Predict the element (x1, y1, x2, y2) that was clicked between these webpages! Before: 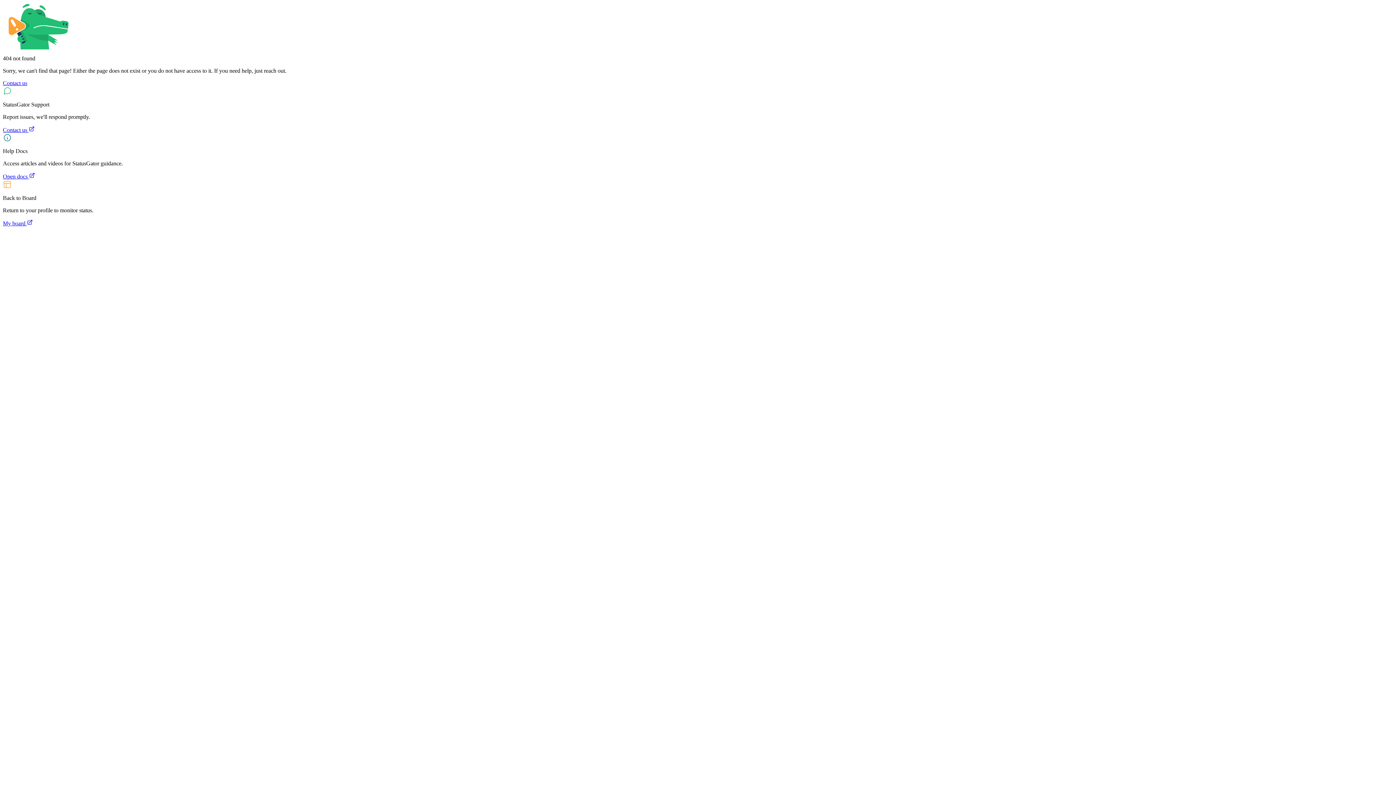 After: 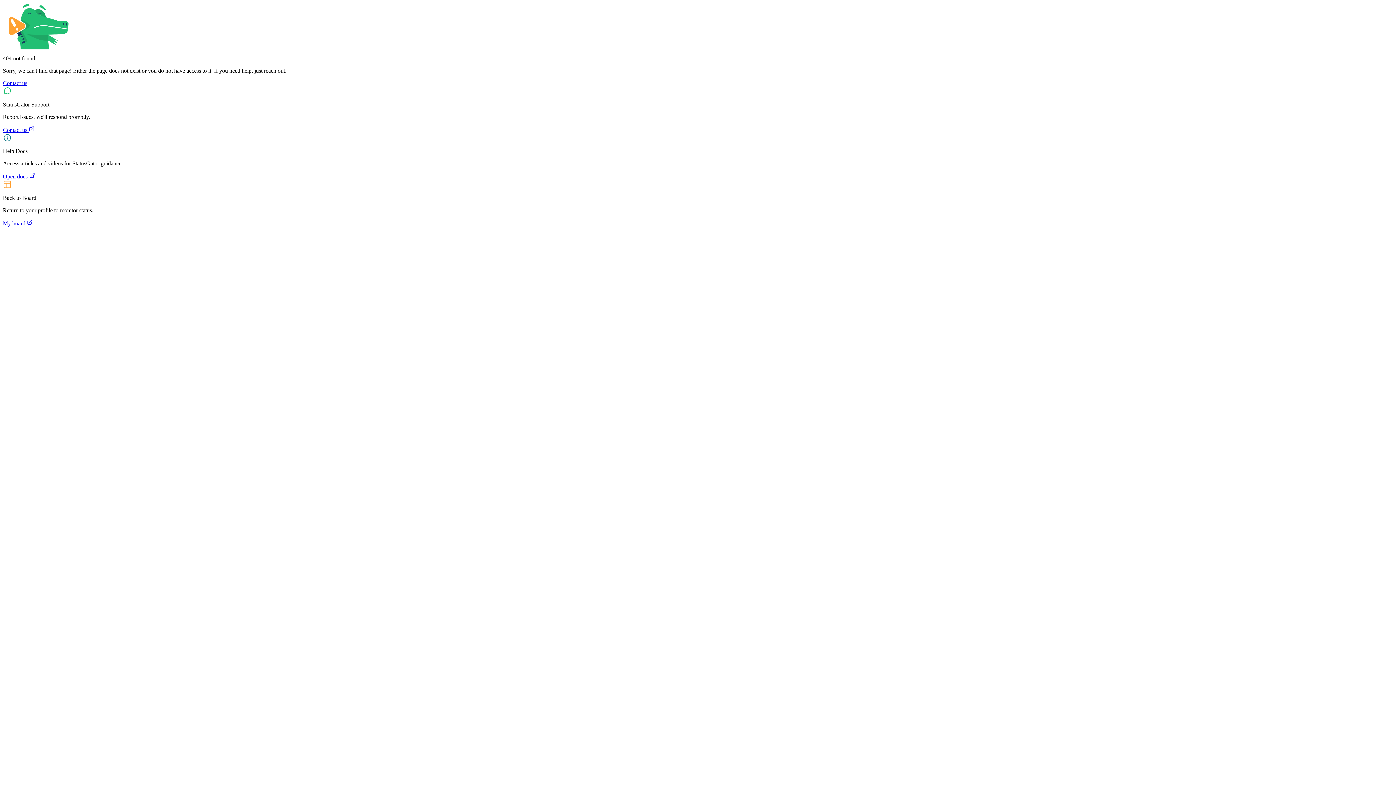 Action: label: Open docs  bbox: (2, 173, 34, 179)